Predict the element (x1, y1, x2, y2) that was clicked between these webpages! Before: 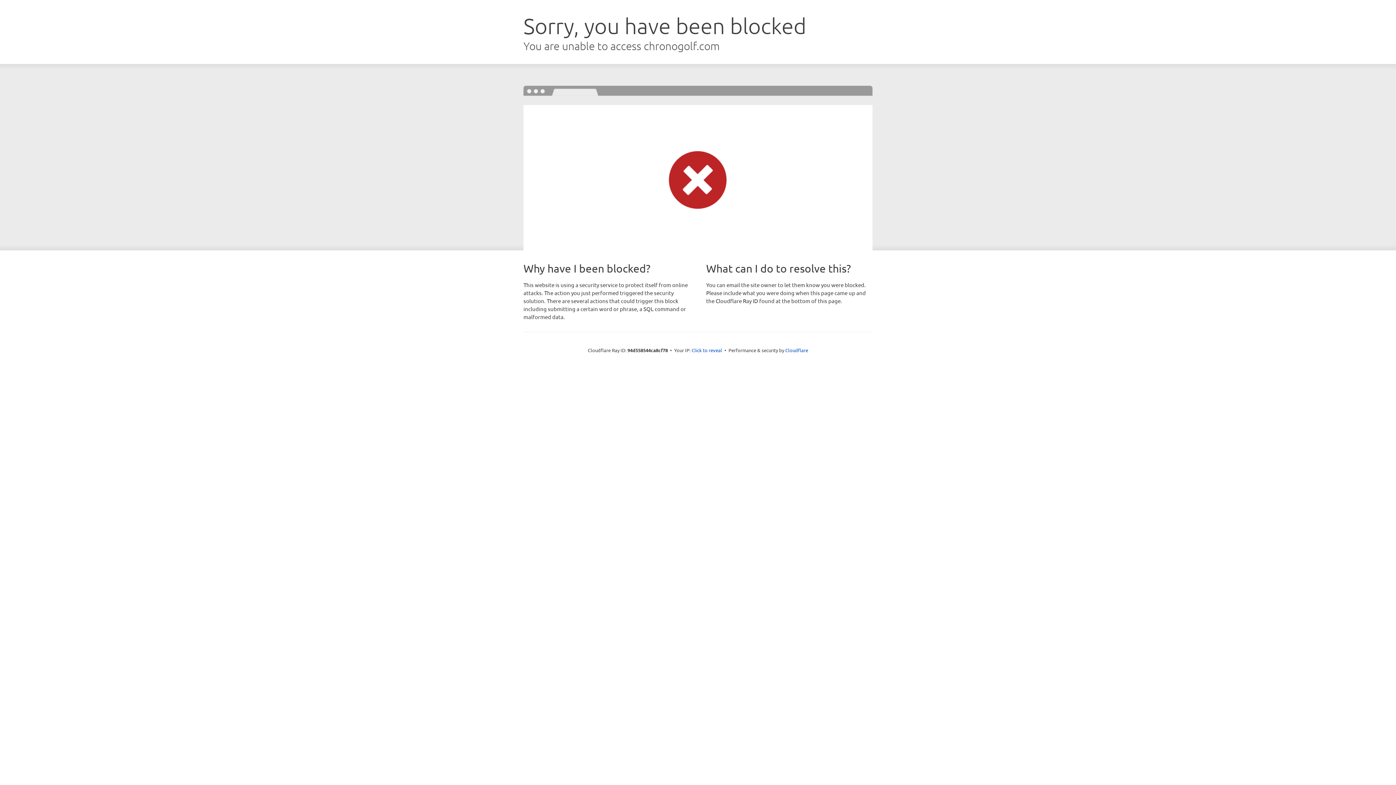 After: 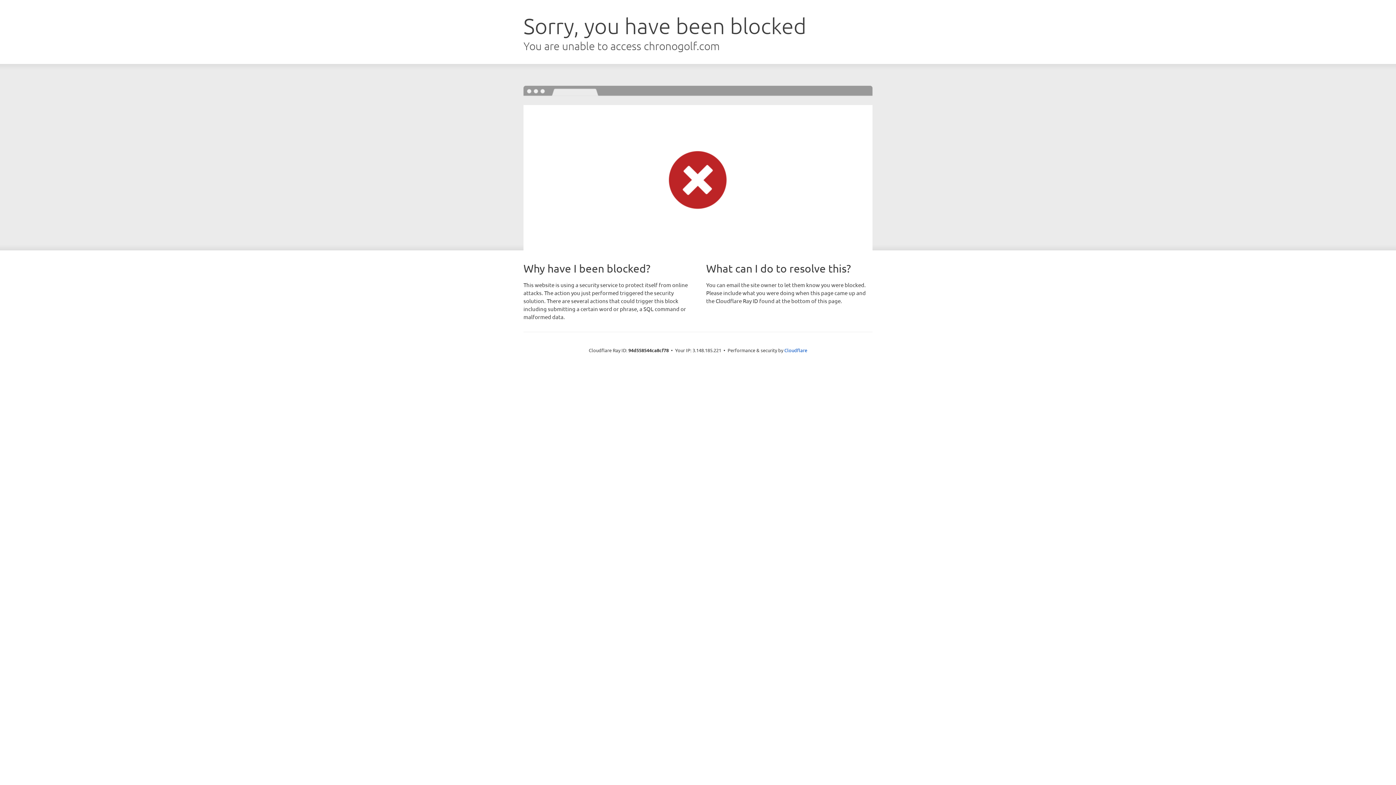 Action: bbox: (691, 346, 722, 353) label: Click to reveal